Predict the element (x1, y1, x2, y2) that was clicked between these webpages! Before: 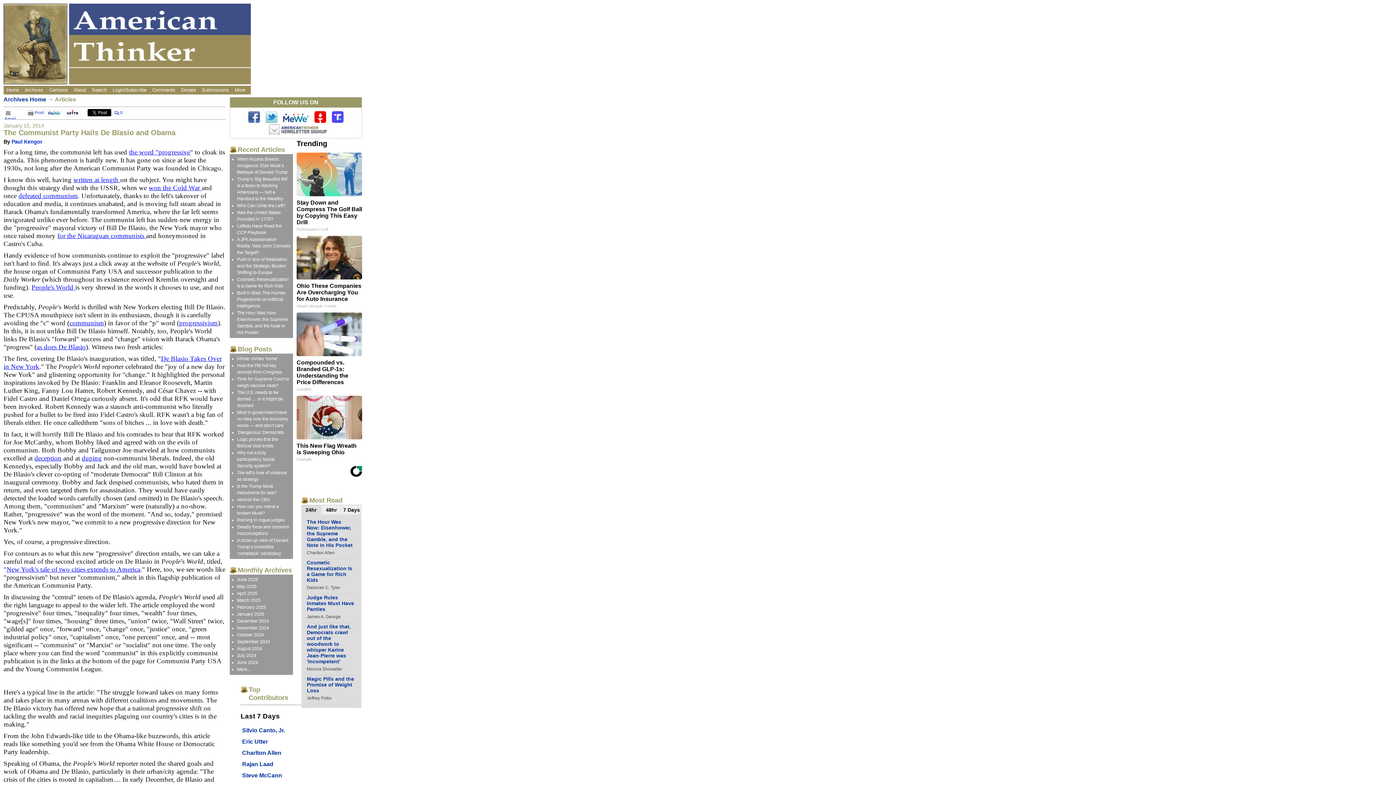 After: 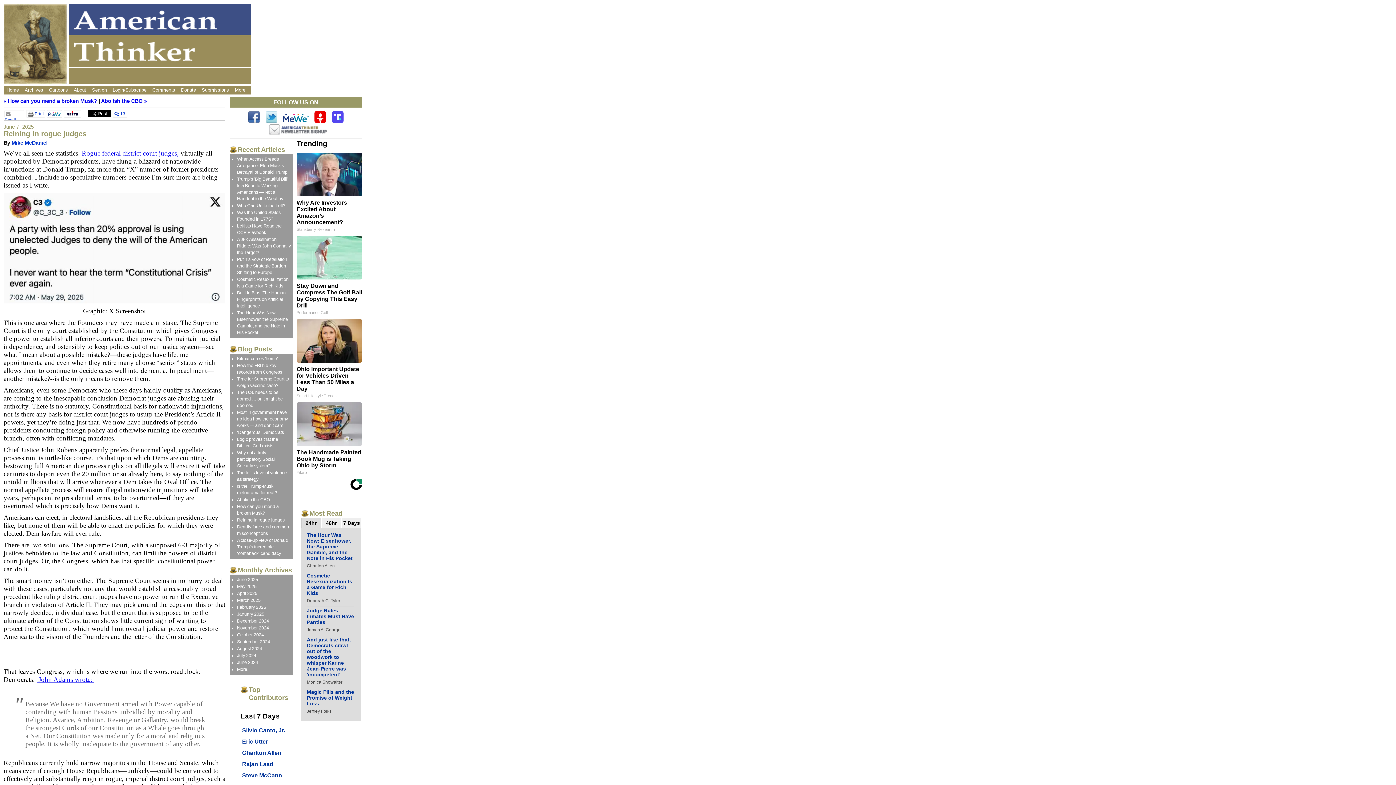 Action: label: Reining in rogue judges bbox: (237, 517, 284, 522)